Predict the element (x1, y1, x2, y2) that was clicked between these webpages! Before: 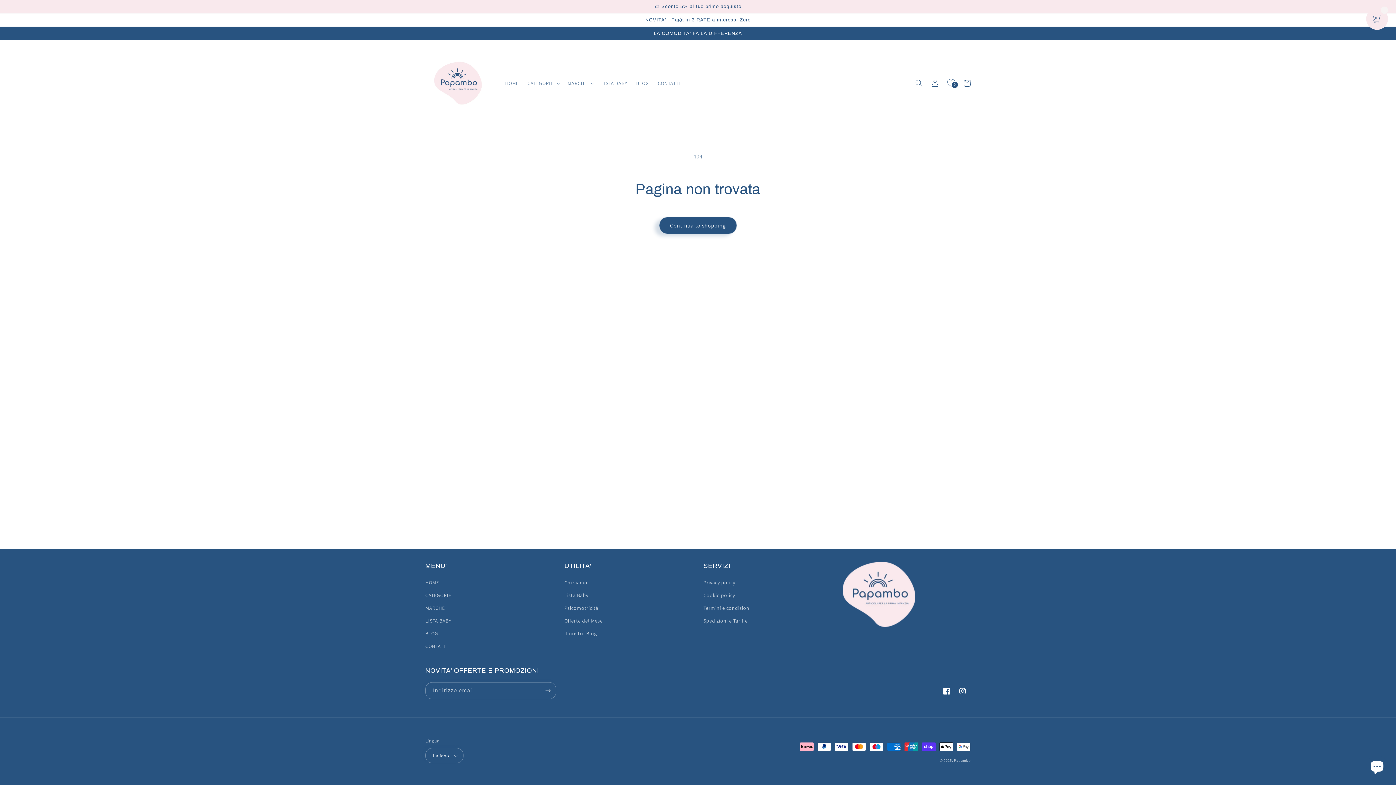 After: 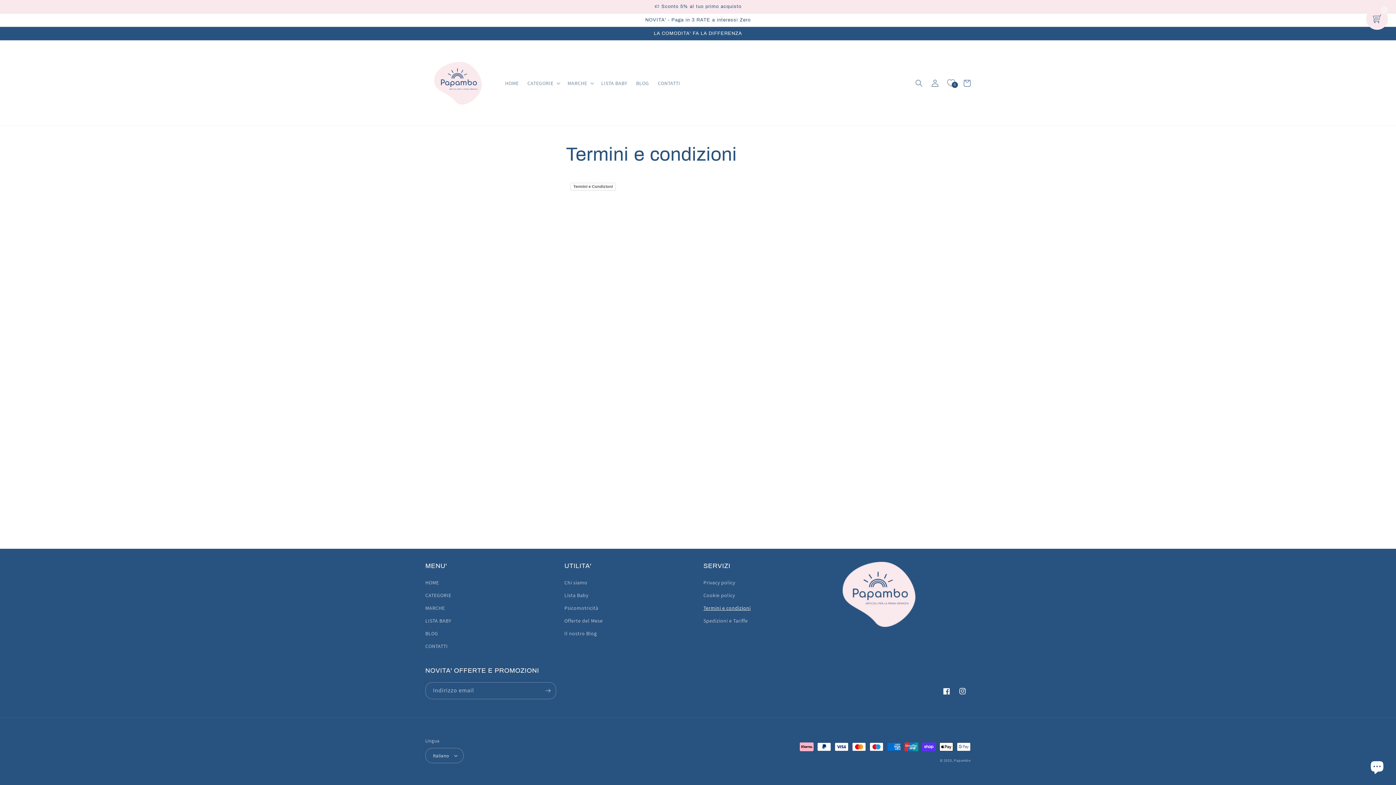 Action: bbox: (703, 602, 750, 614) label: Termini e condizioni